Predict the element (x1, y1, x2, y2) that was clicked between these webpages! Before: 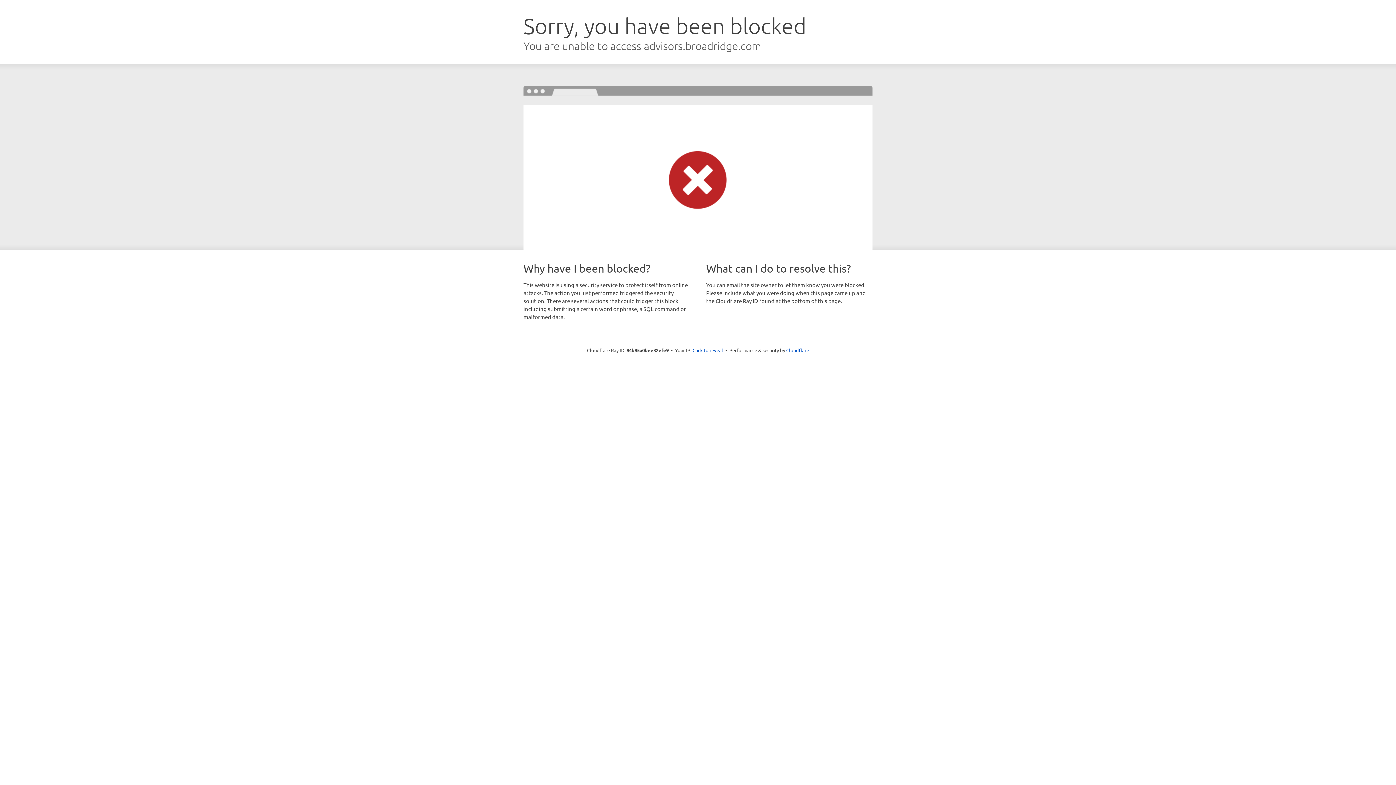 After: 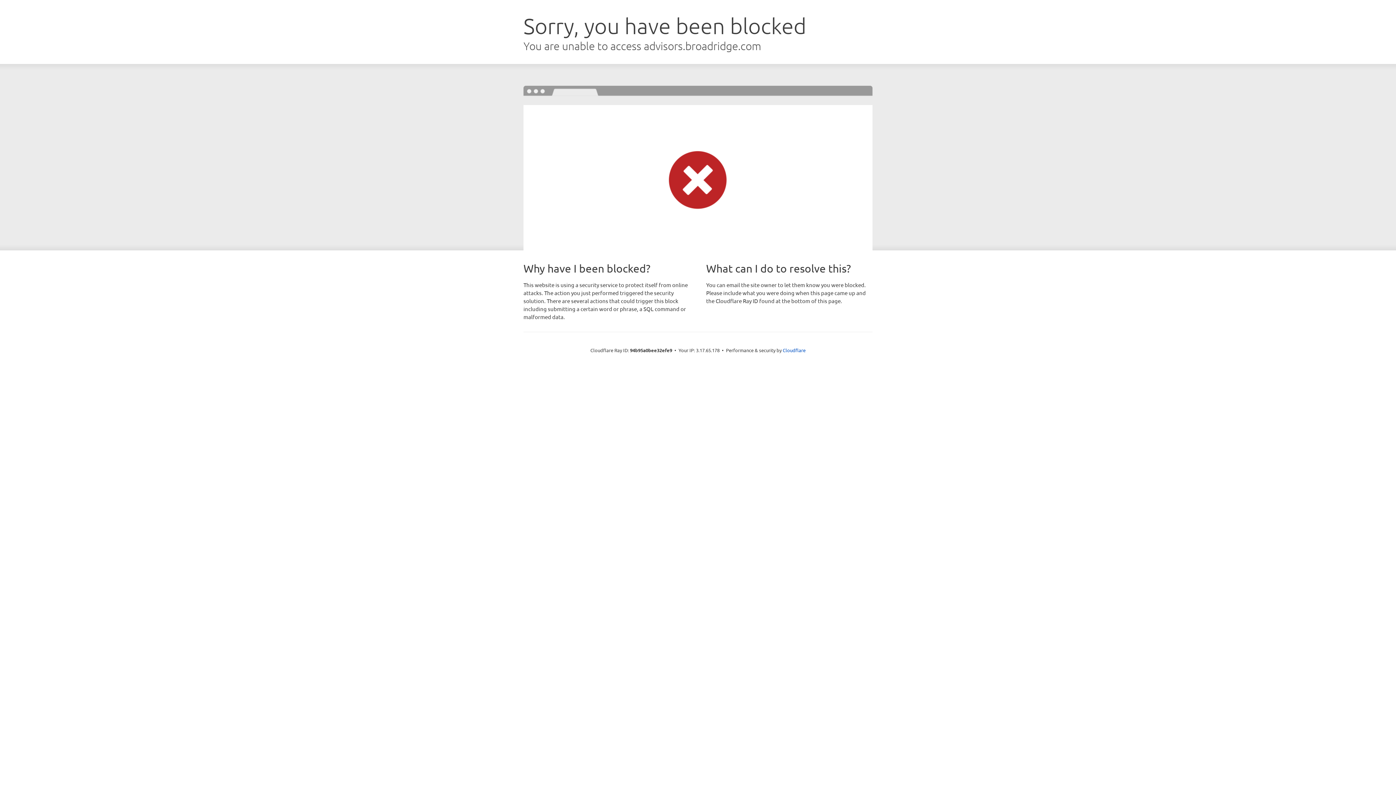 Action: label: Click to reveal bbox: (692, 346, 723, 353)